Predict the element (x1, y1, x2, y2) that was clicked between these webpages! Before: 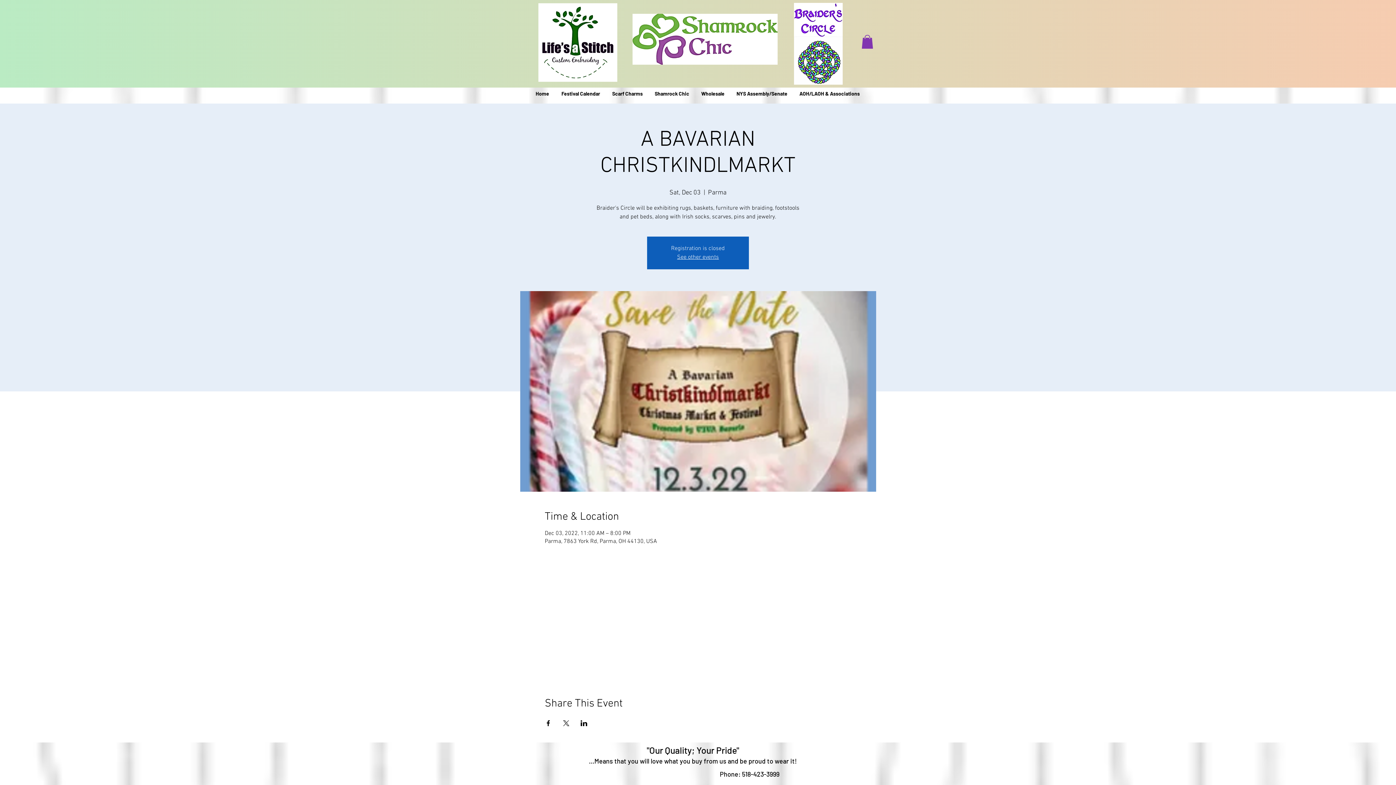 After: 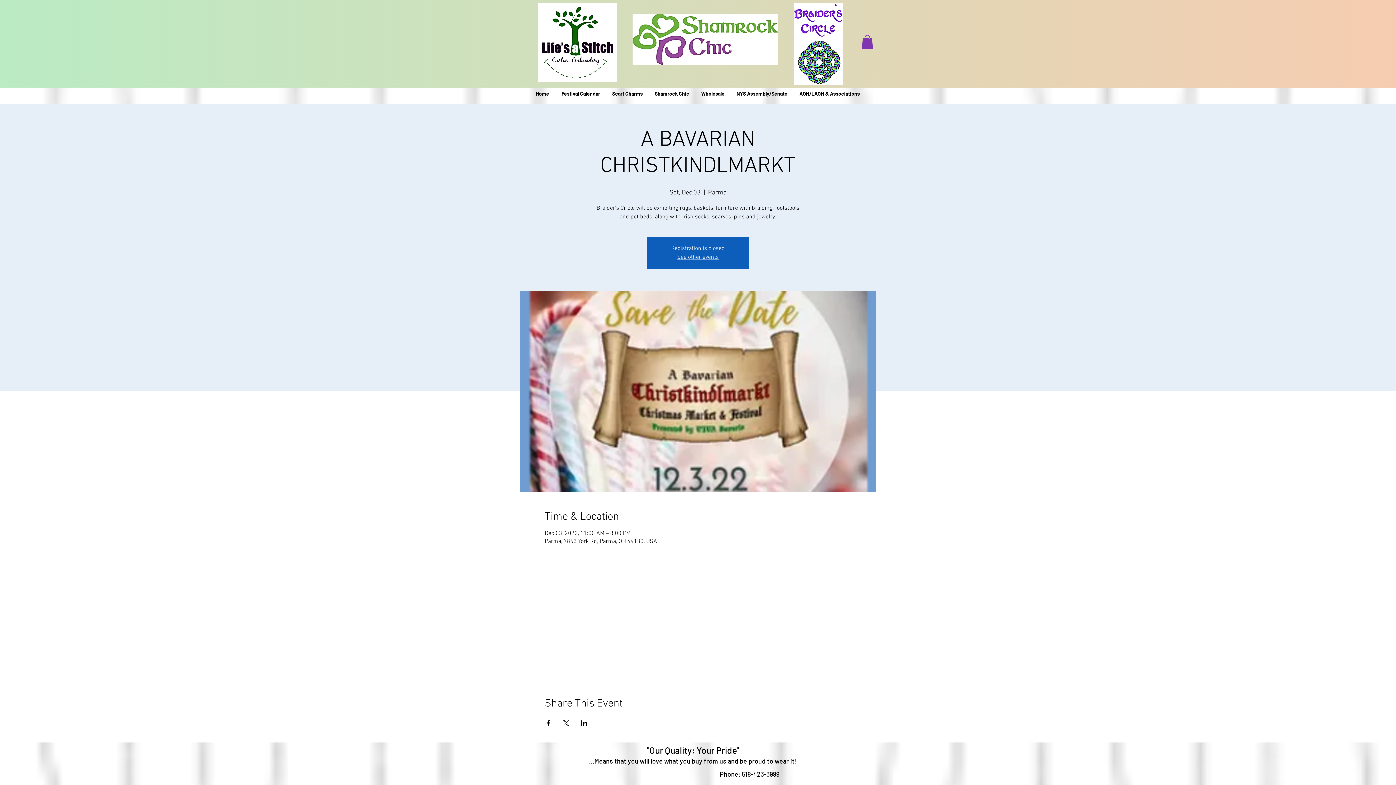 Action: bbox: (544, 720, 551, 726) label: Share event on Facebook